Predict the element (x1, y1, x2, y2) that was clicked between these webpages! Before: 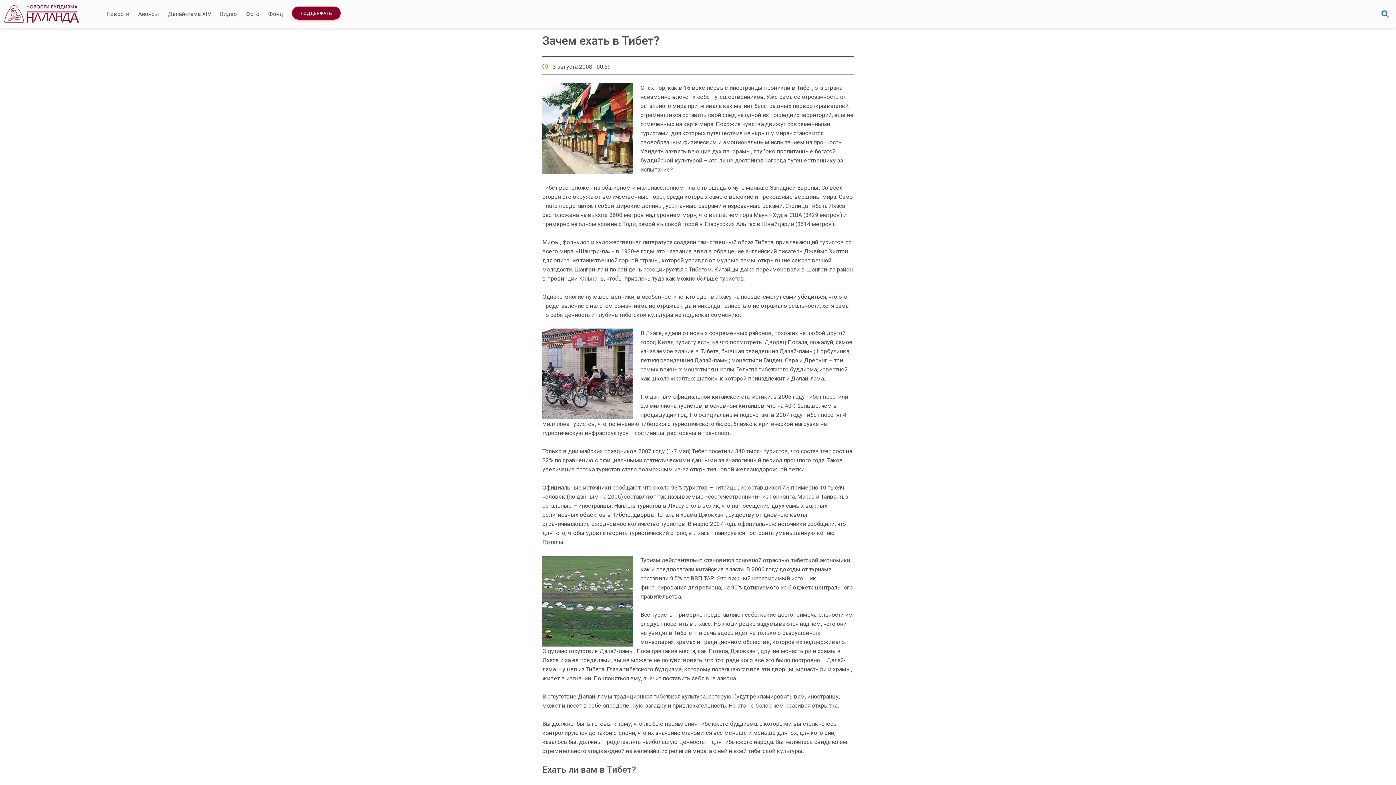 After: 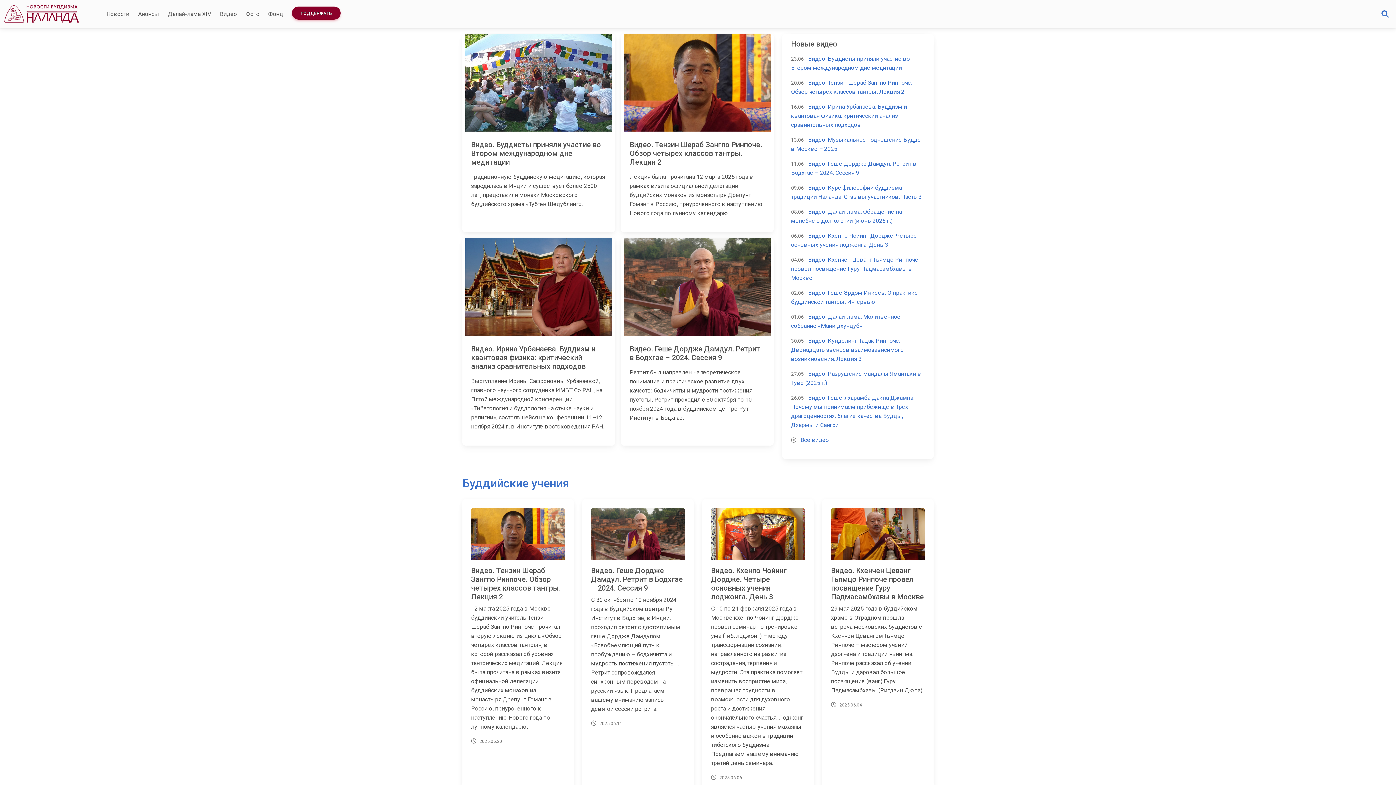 Action: label: Видео bbox: (217, 6, 239, 21)